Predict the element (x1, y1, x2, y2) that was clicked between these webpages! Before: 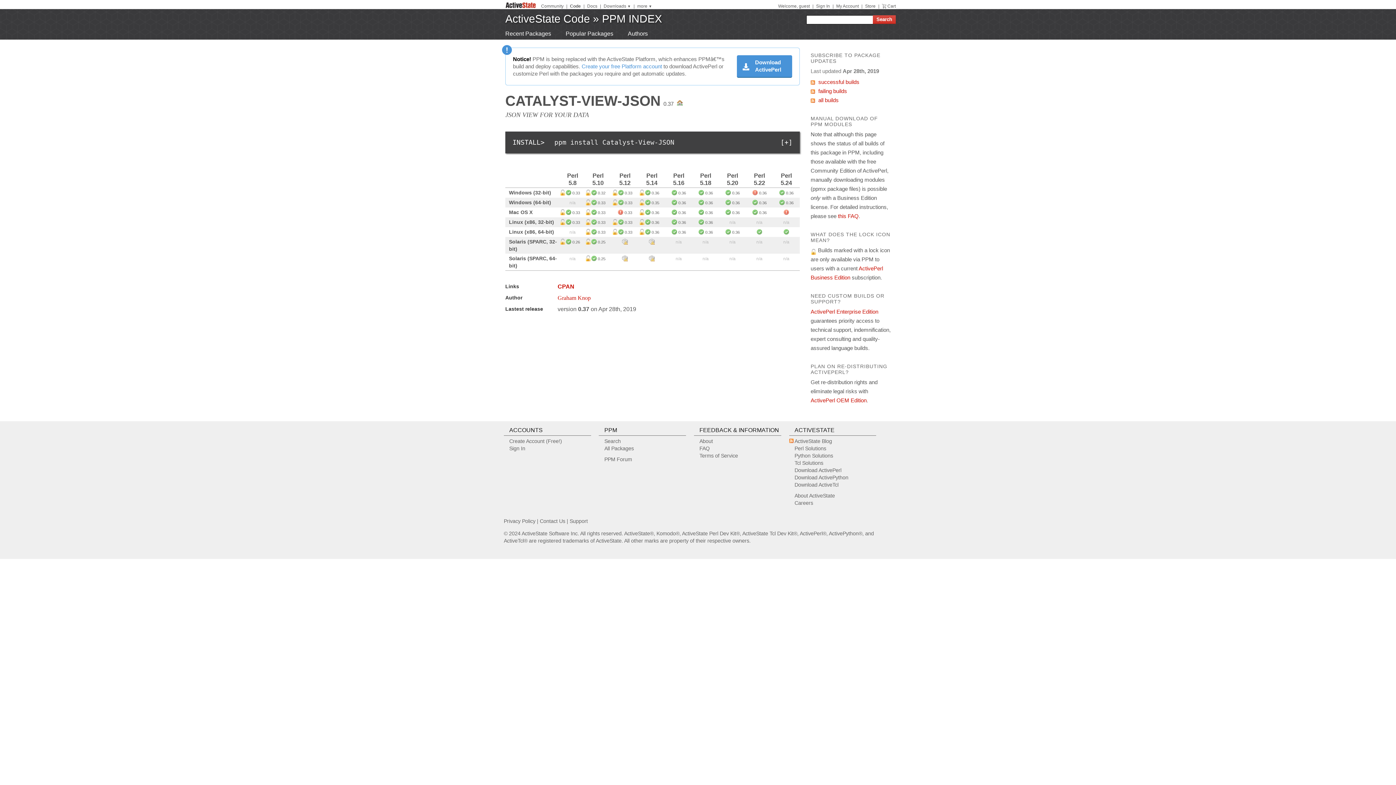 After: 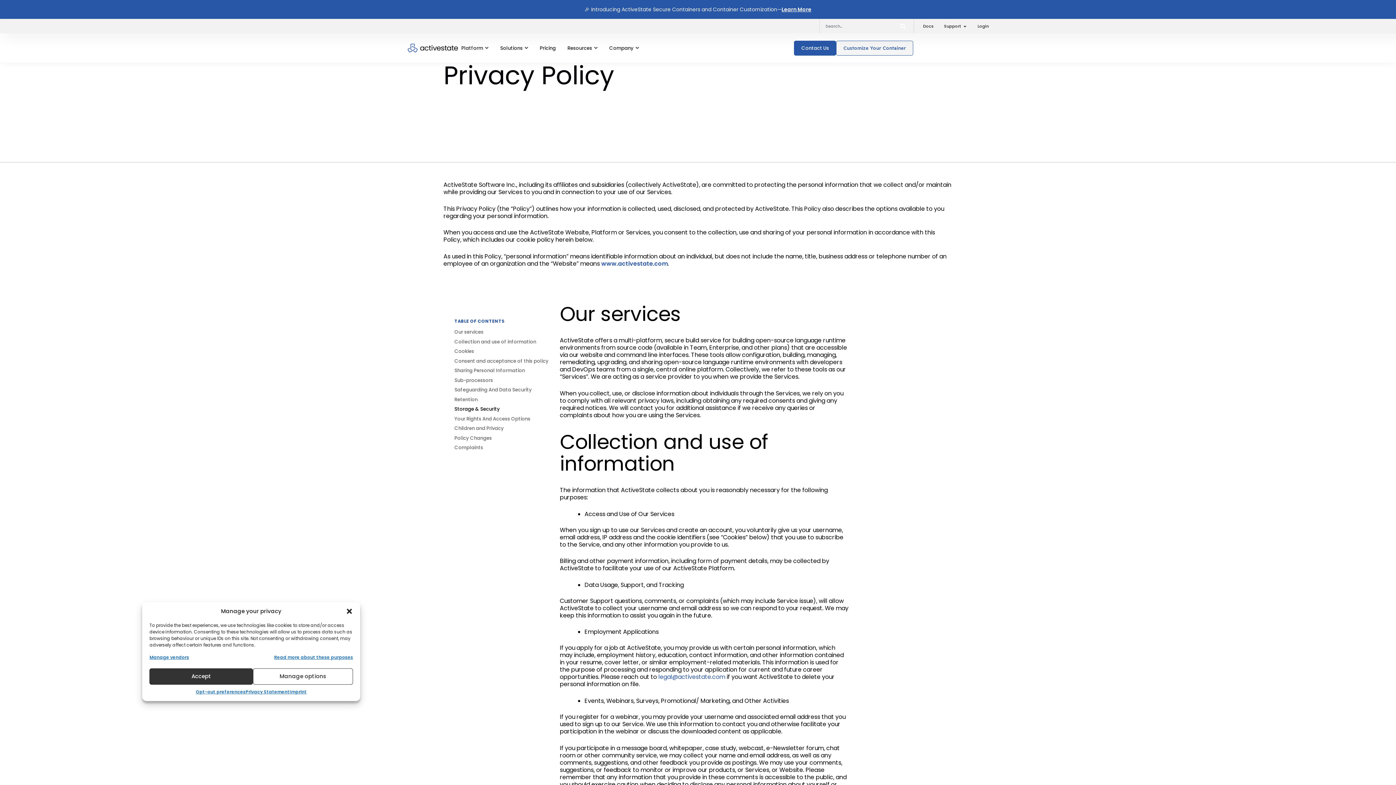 Action: bbox: (503, 518, 535, 524) label: Privacy Policy